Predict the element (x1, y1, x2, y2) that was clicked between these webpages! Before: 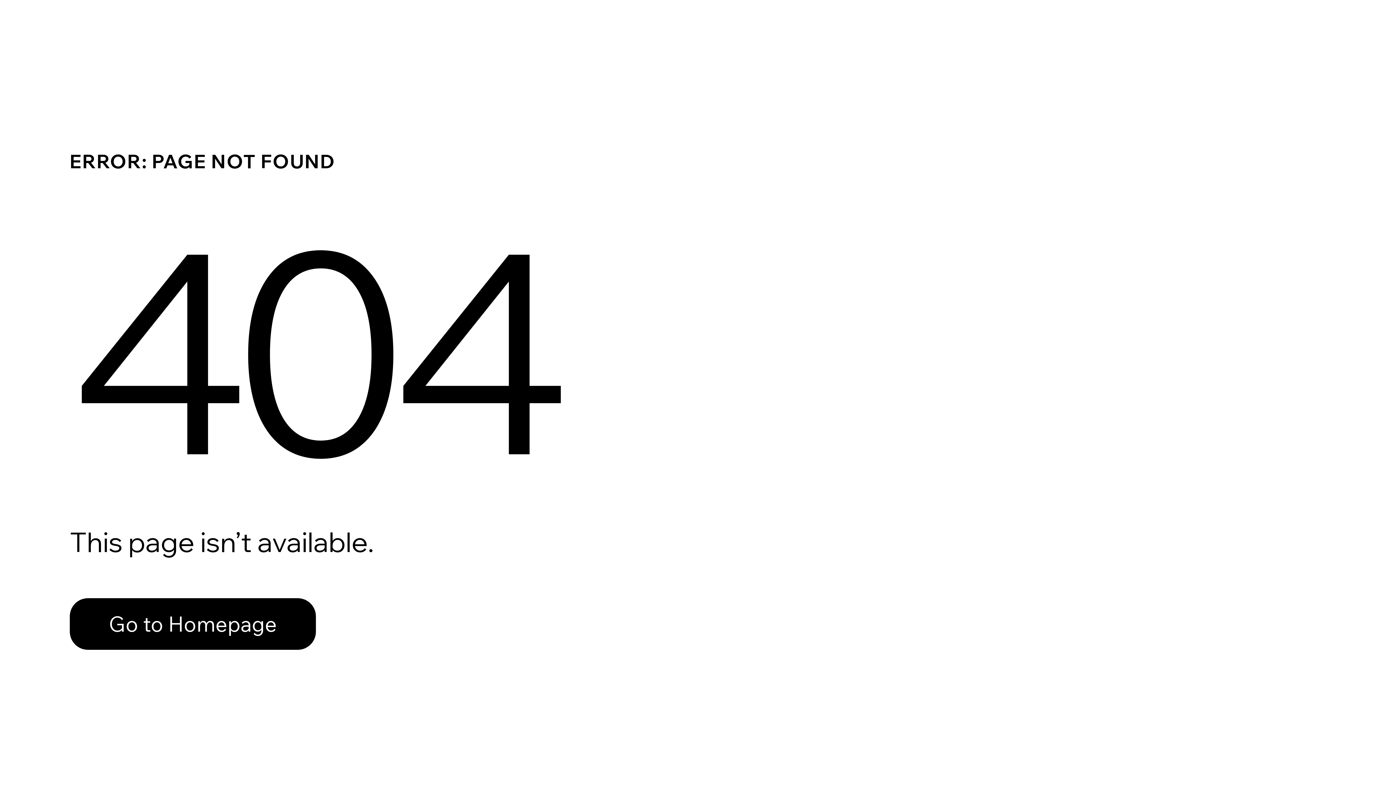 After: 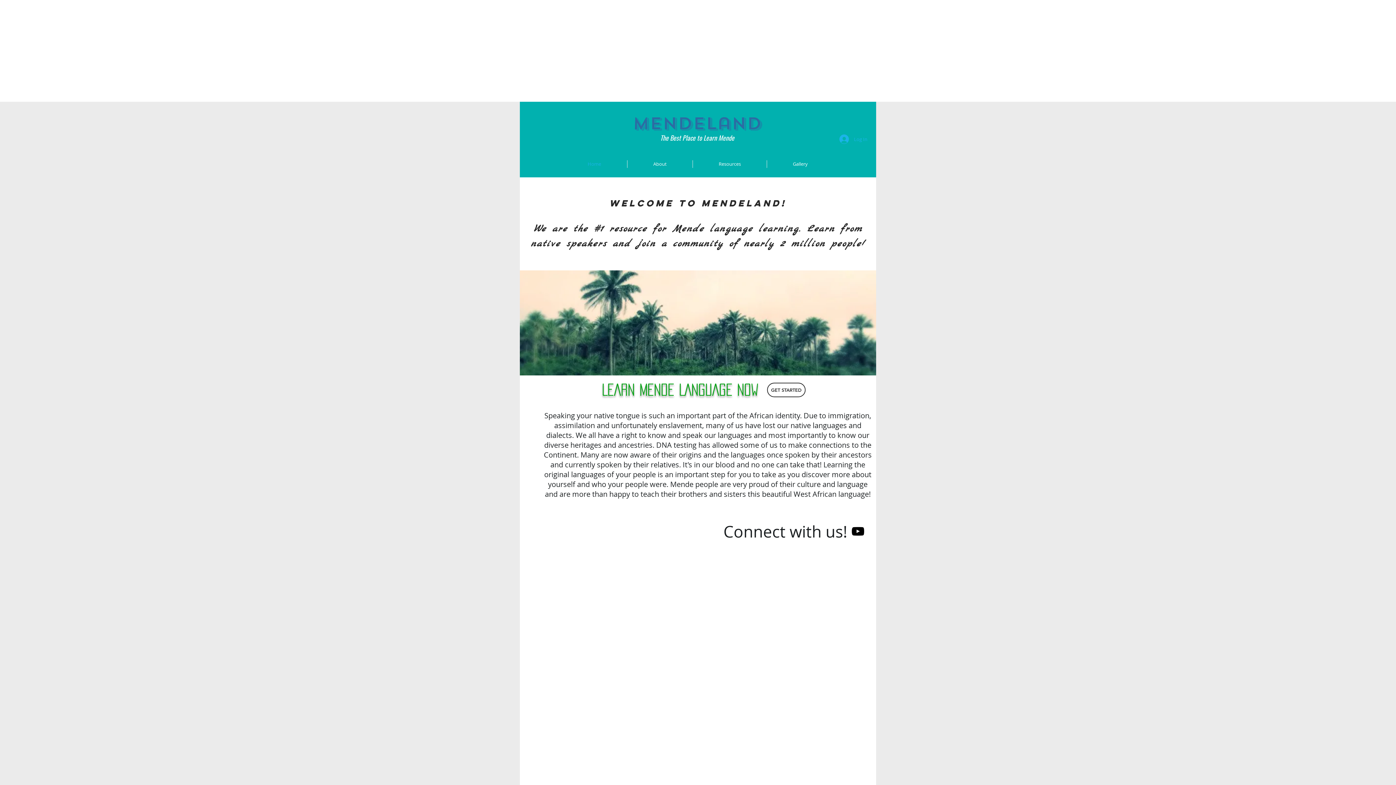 Action: label: Go to Homepage bbox: (69, 598, 316, 650)